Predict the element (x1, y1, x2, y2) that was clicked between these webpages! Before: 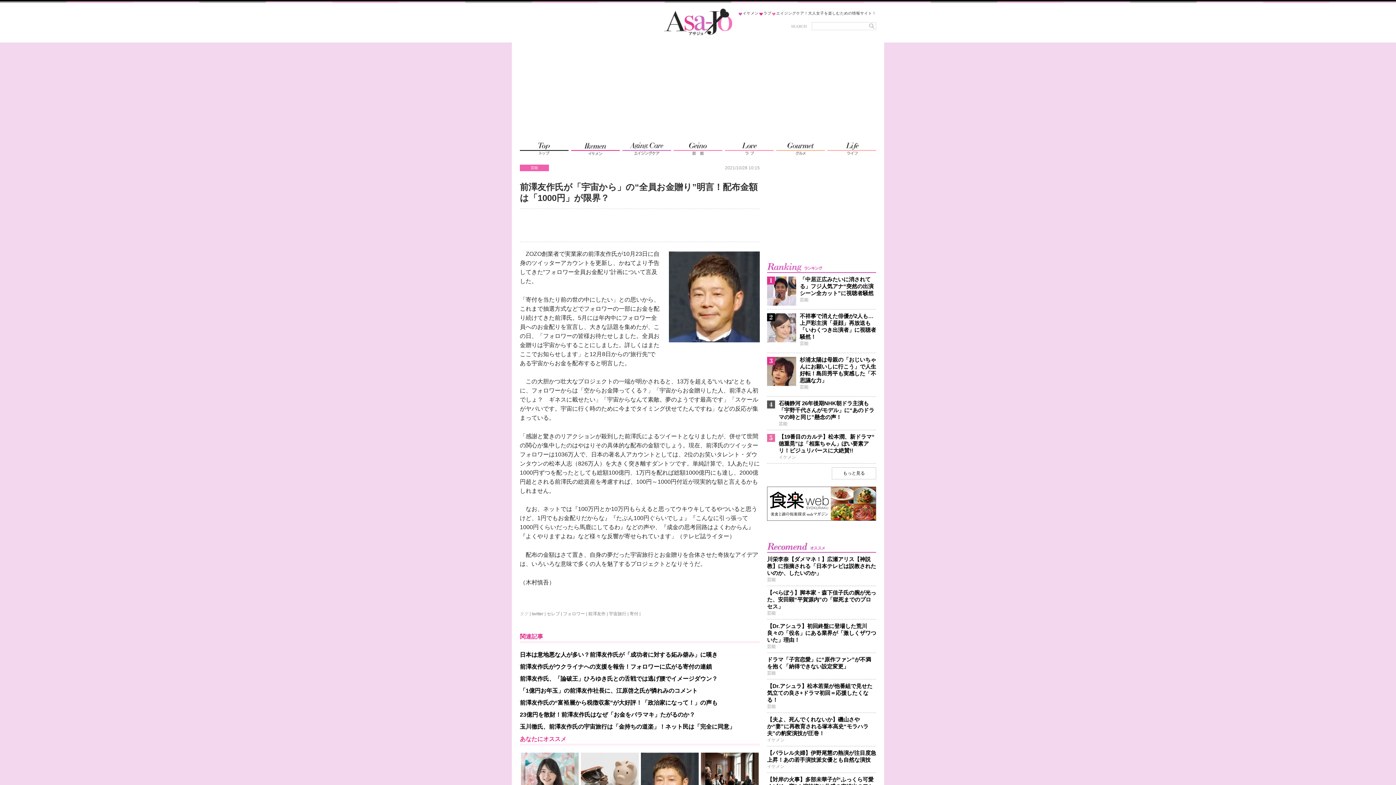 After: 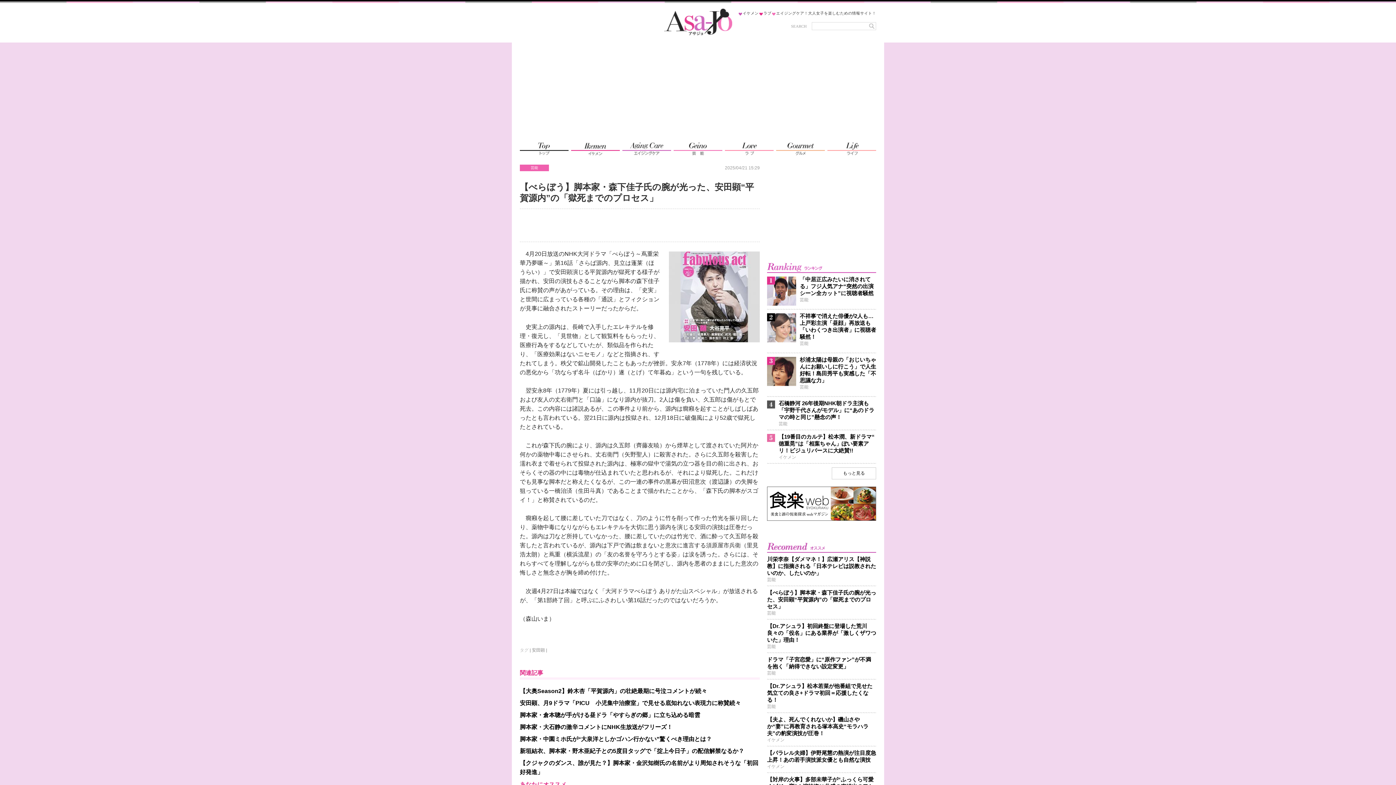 Action: label: 【べらぼう】脚本家・森下佳子氏の腕が光った、安田顕“平賀源内”の「獄死までのプロセス」

芸能 bbox: (767, 589, 876, 610)